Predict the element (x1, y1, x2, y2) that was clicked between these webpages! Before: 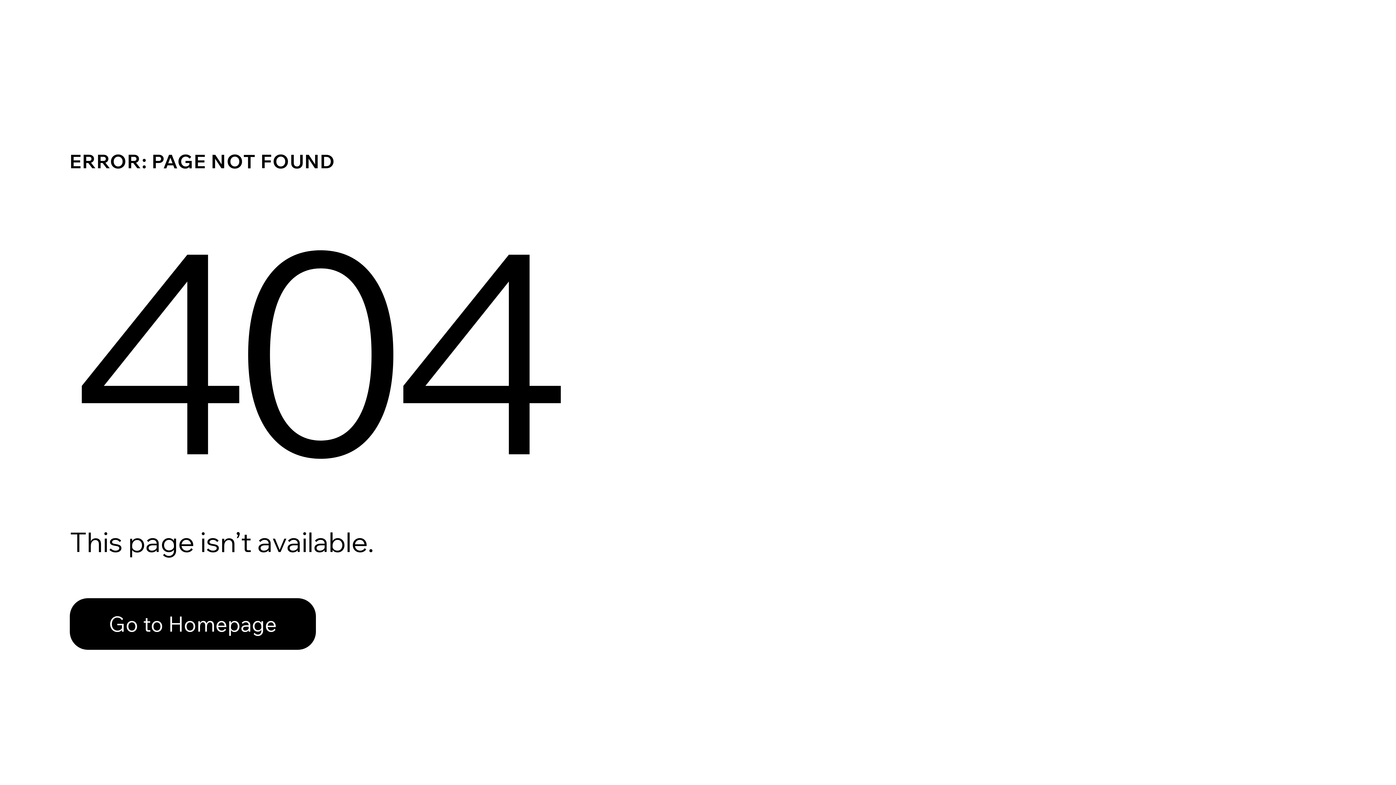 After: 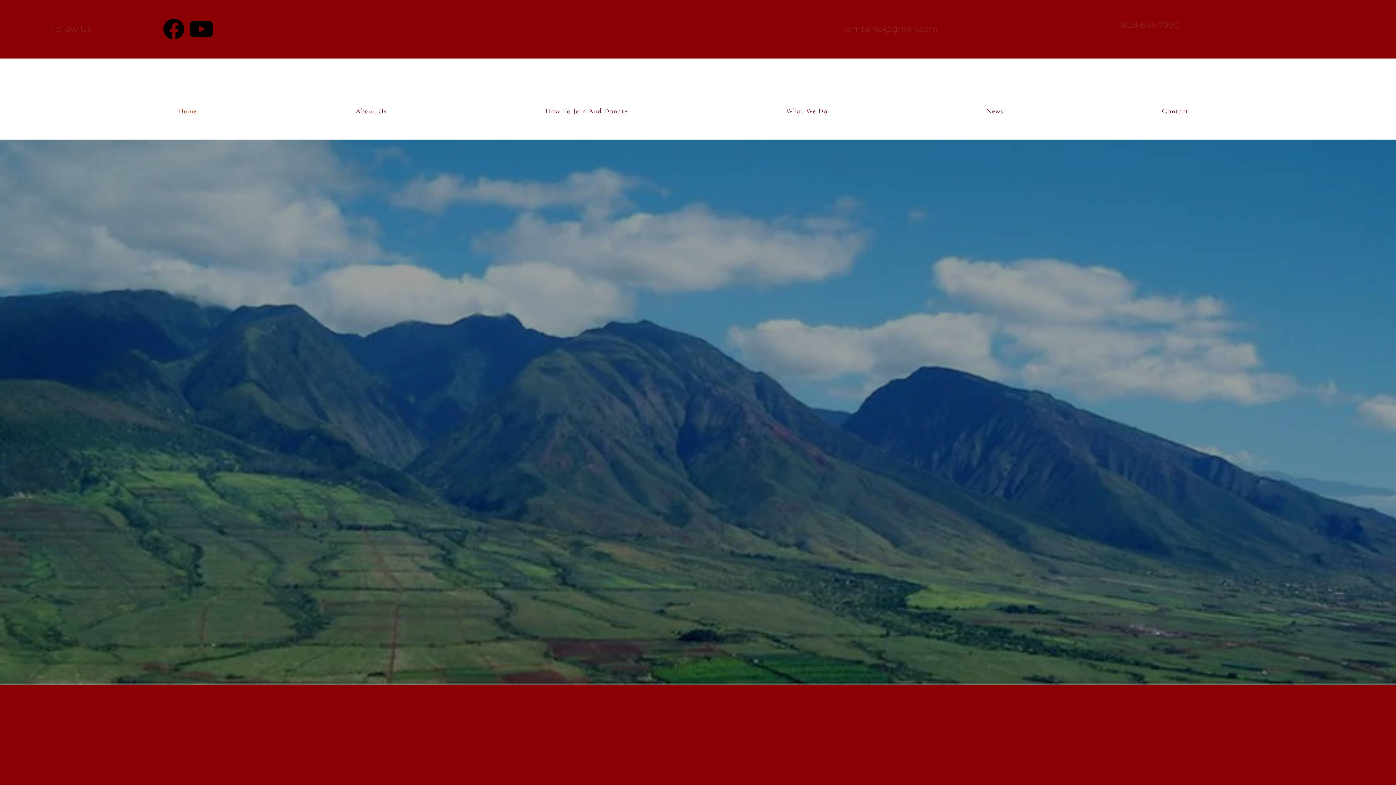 Action: label: Go to Homepage bbox: (69, 582, 768, 659)